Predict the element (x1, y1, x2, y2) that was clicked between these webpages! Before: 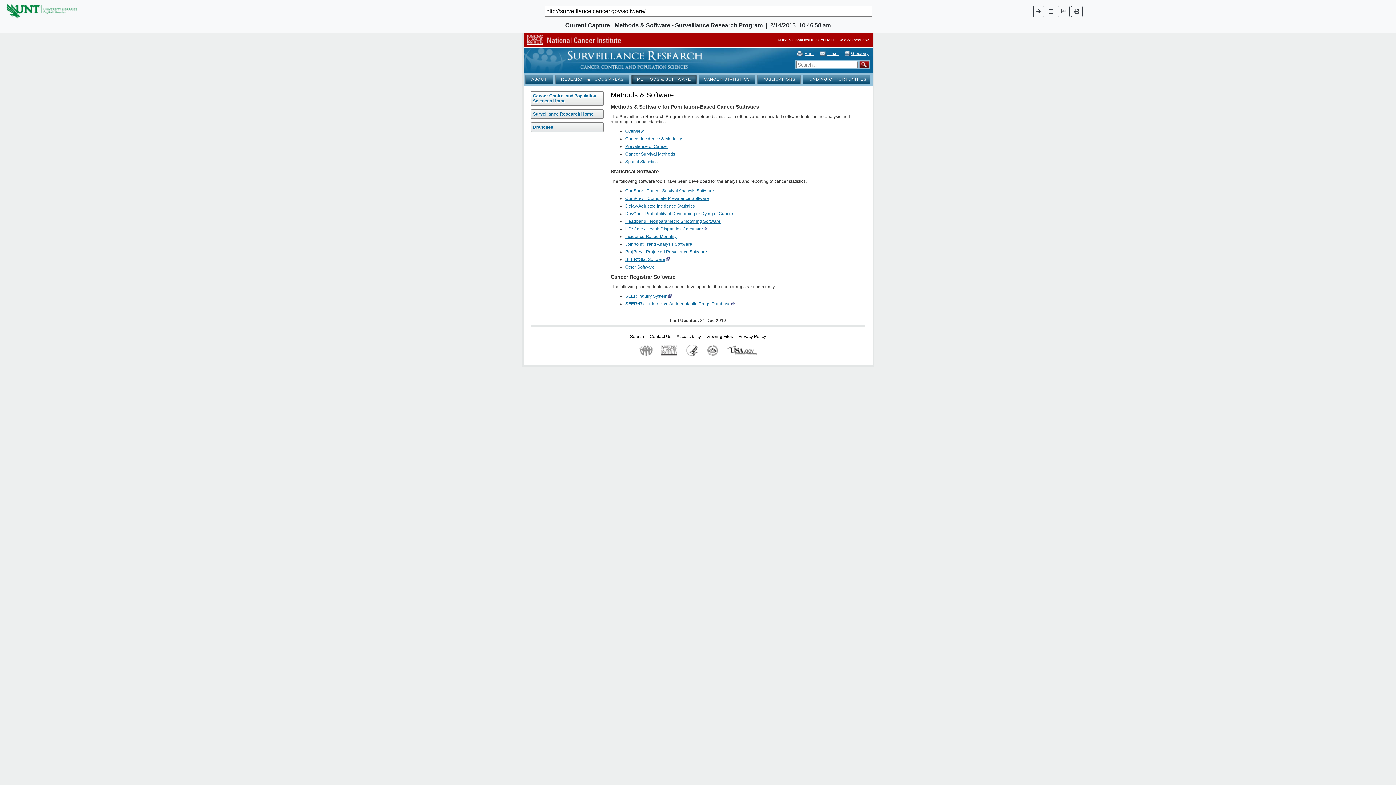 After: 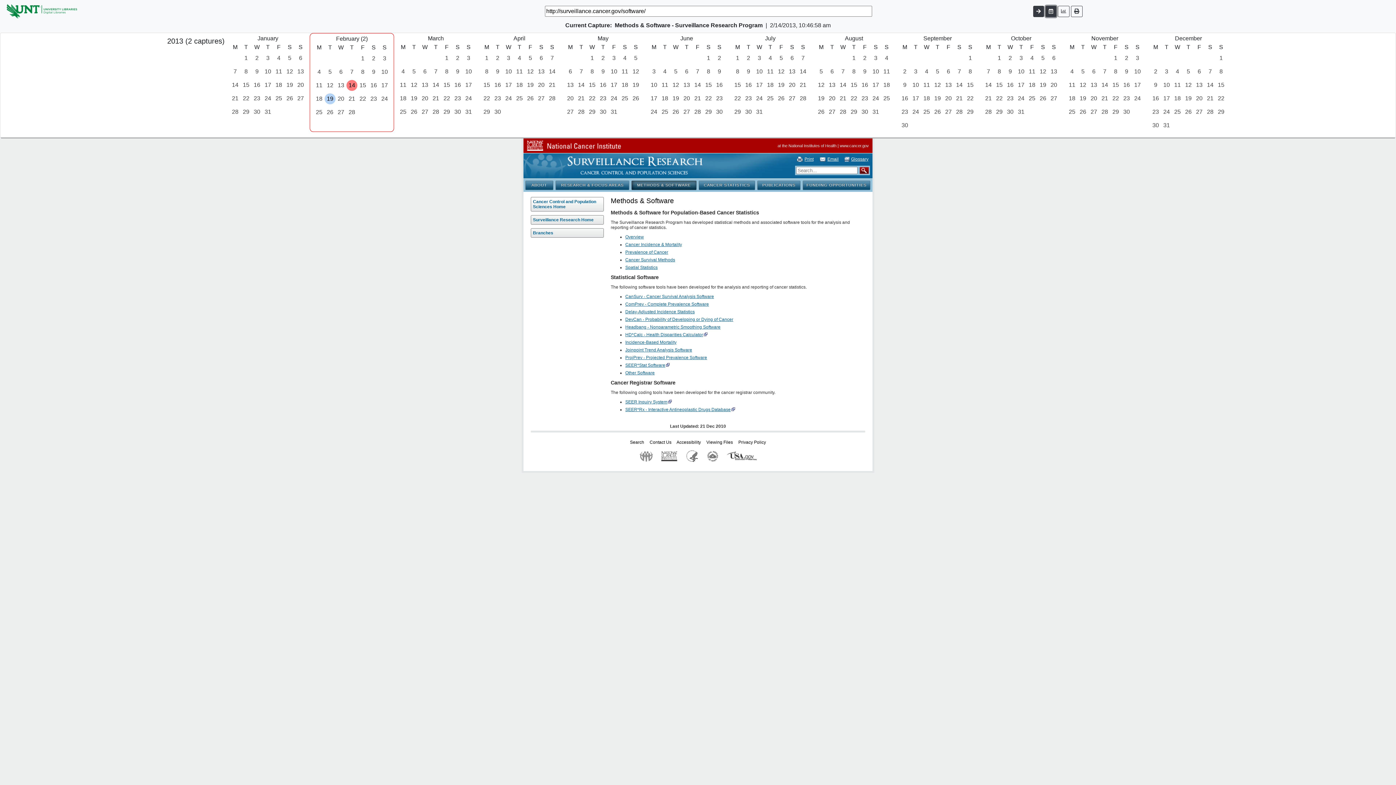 Action: bbox: (1045, 5, 1056, 16)